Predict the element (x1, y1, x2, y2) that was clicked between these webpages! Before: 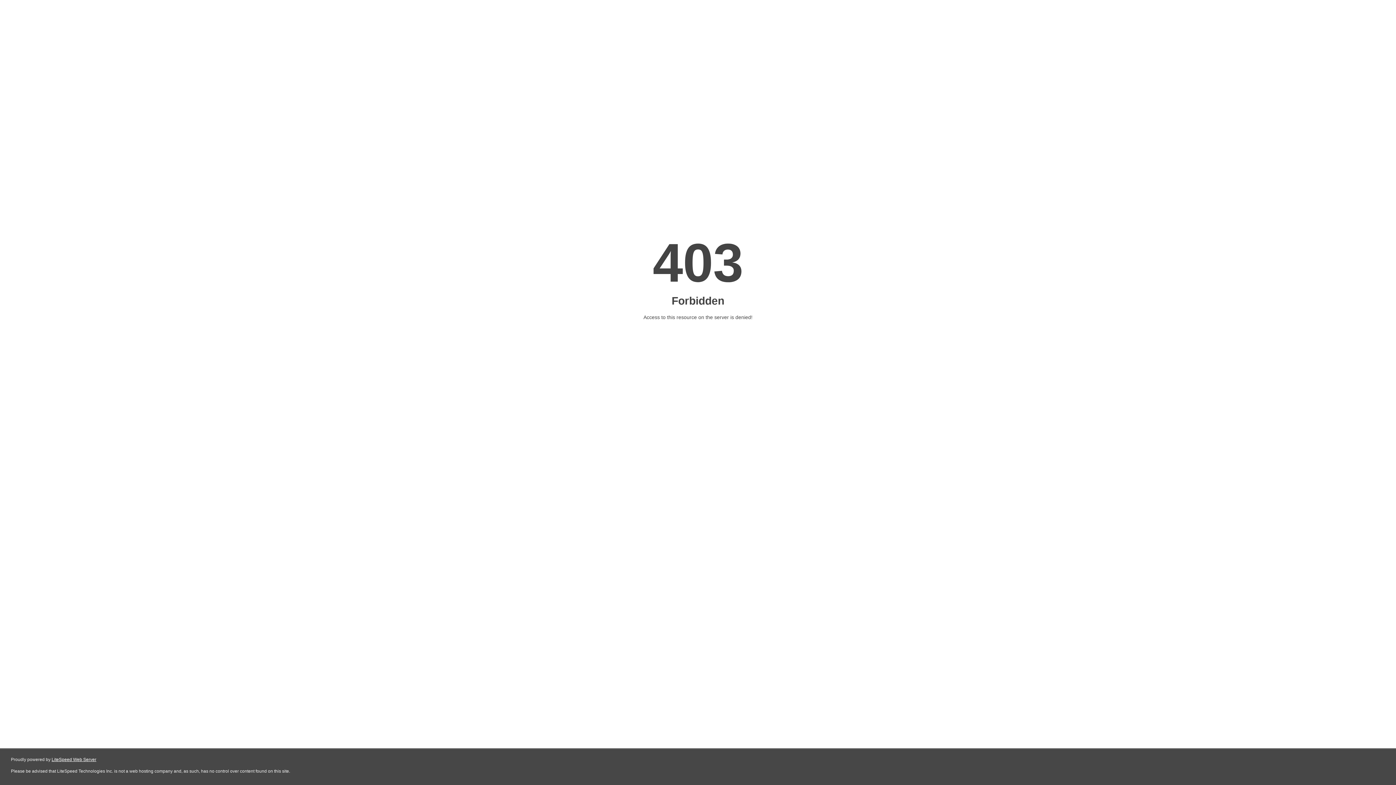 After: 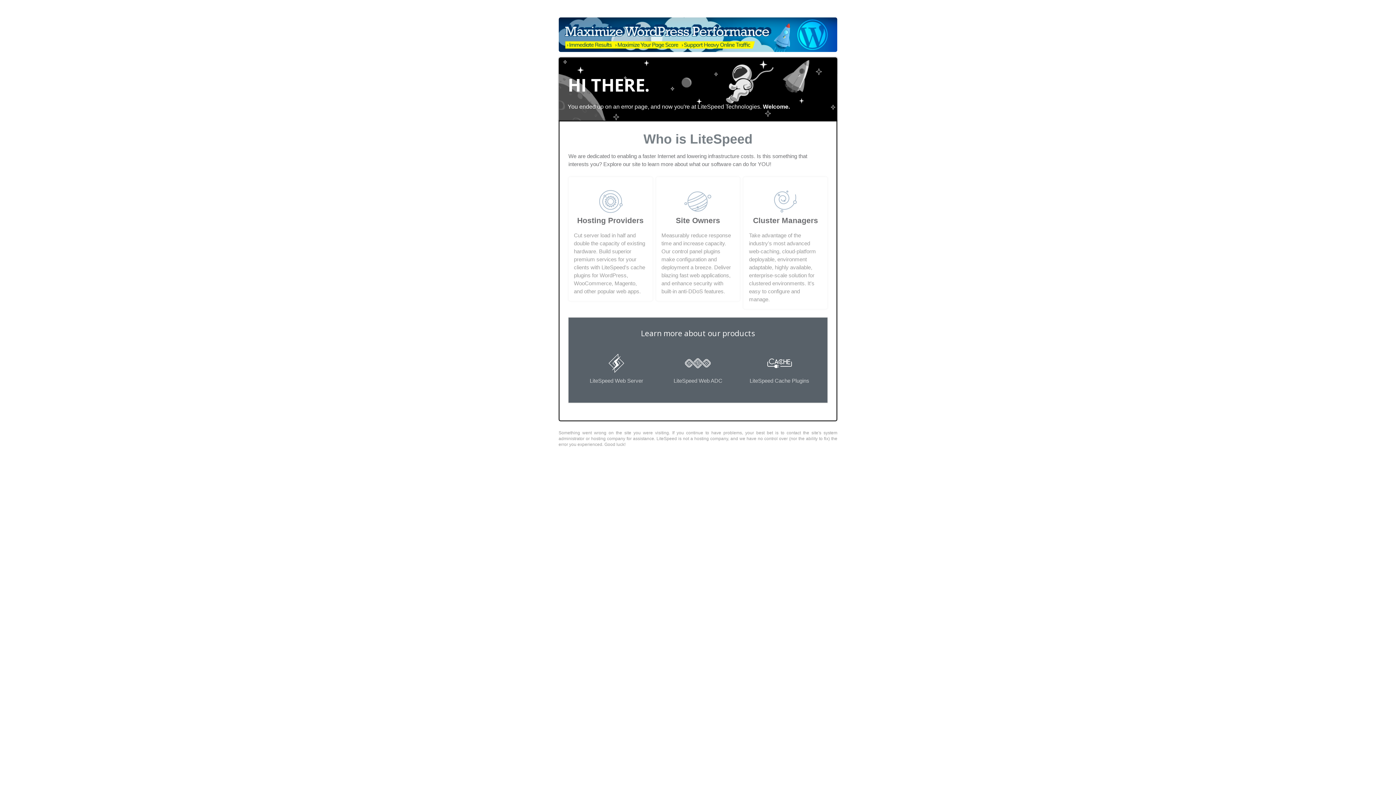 Action: label: LiteSpeed Web Server bbox: (51, 757, 96, 762)